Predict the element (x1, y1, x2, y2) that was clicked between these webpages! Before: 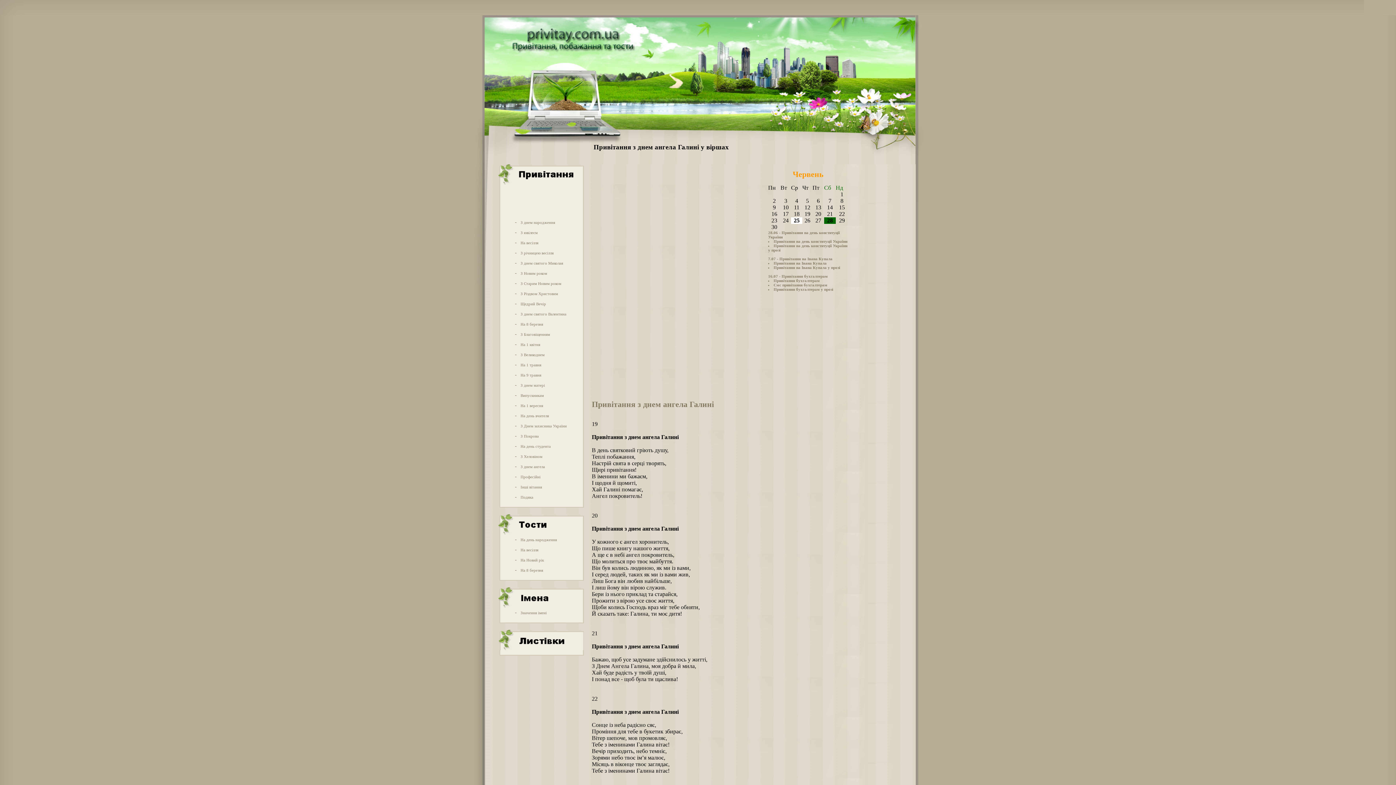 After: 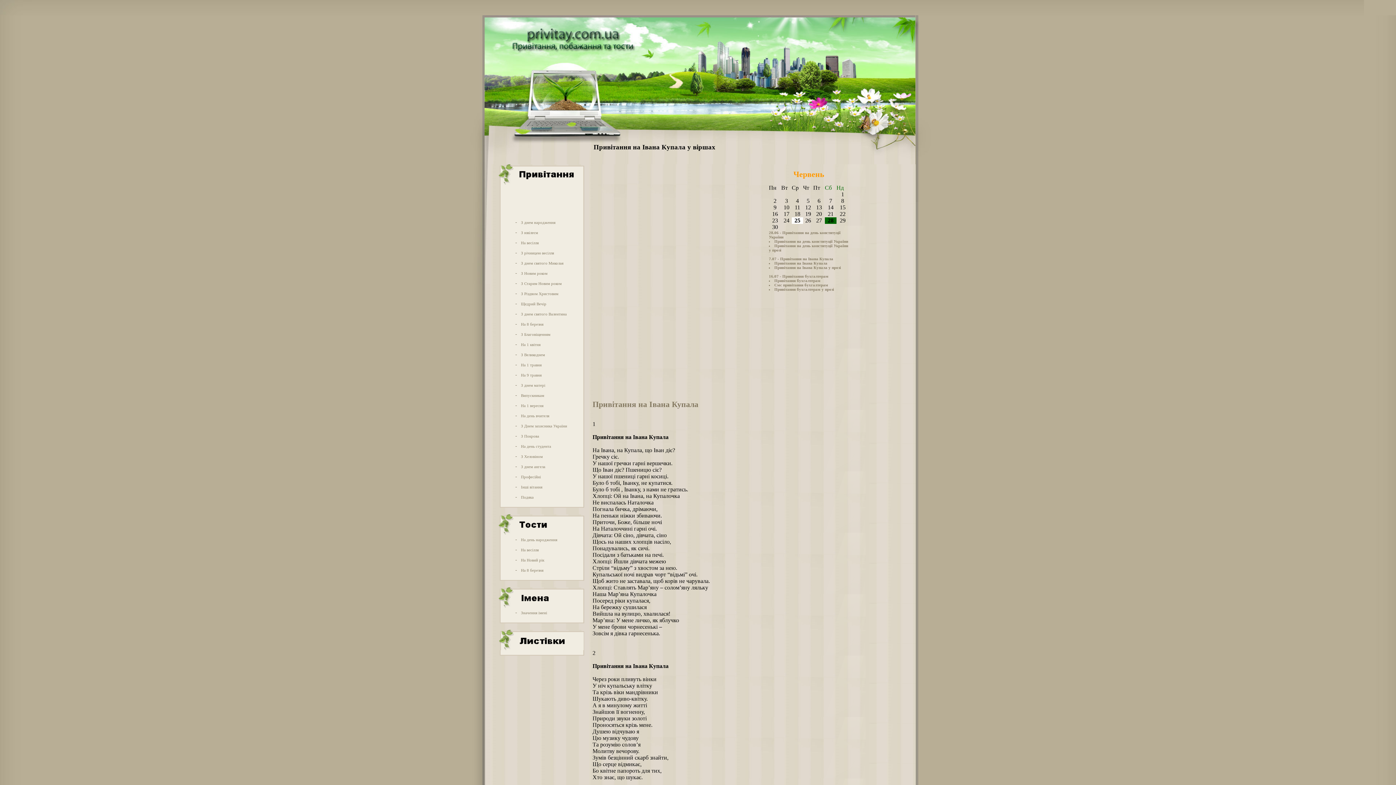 Action: label: Привітання на Івана Купала bbox: (773, 260, 826, 265)